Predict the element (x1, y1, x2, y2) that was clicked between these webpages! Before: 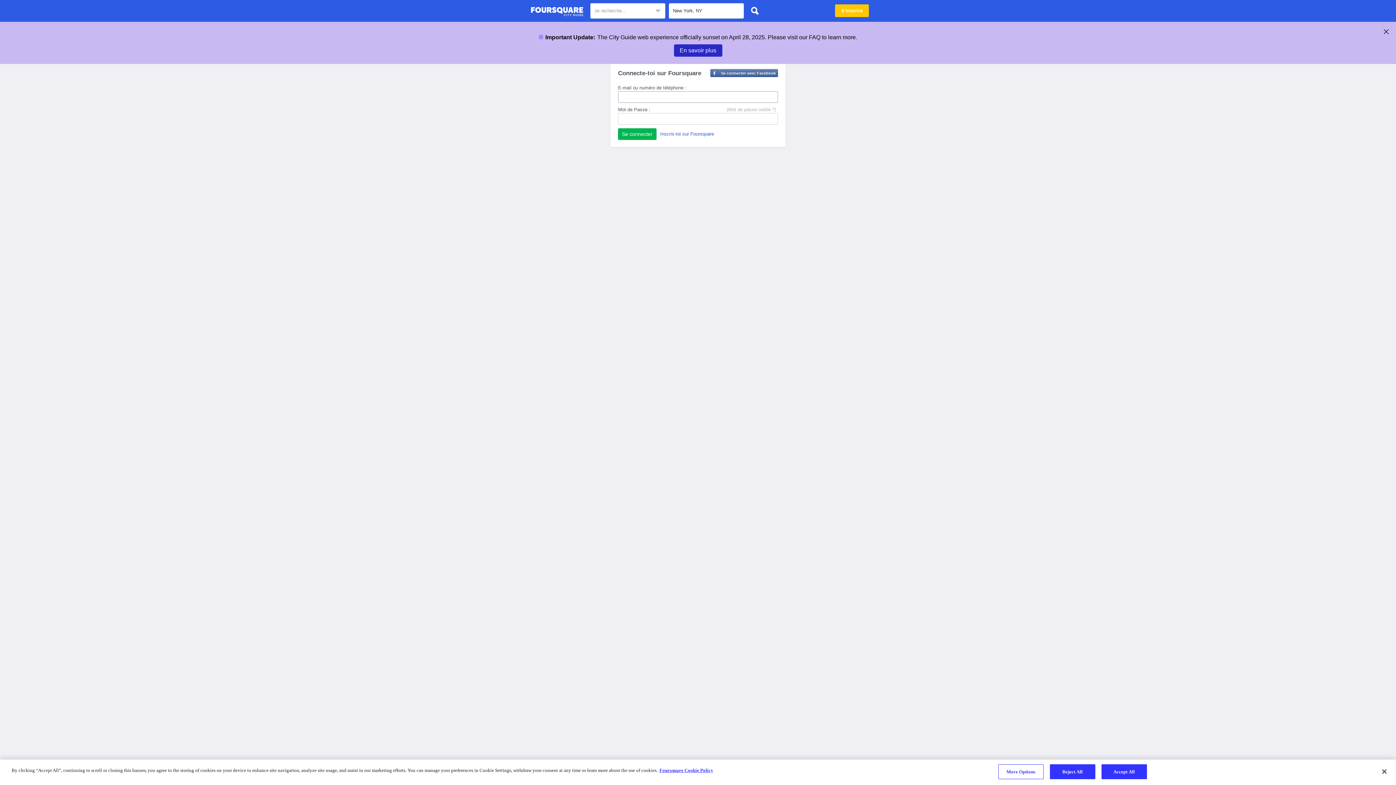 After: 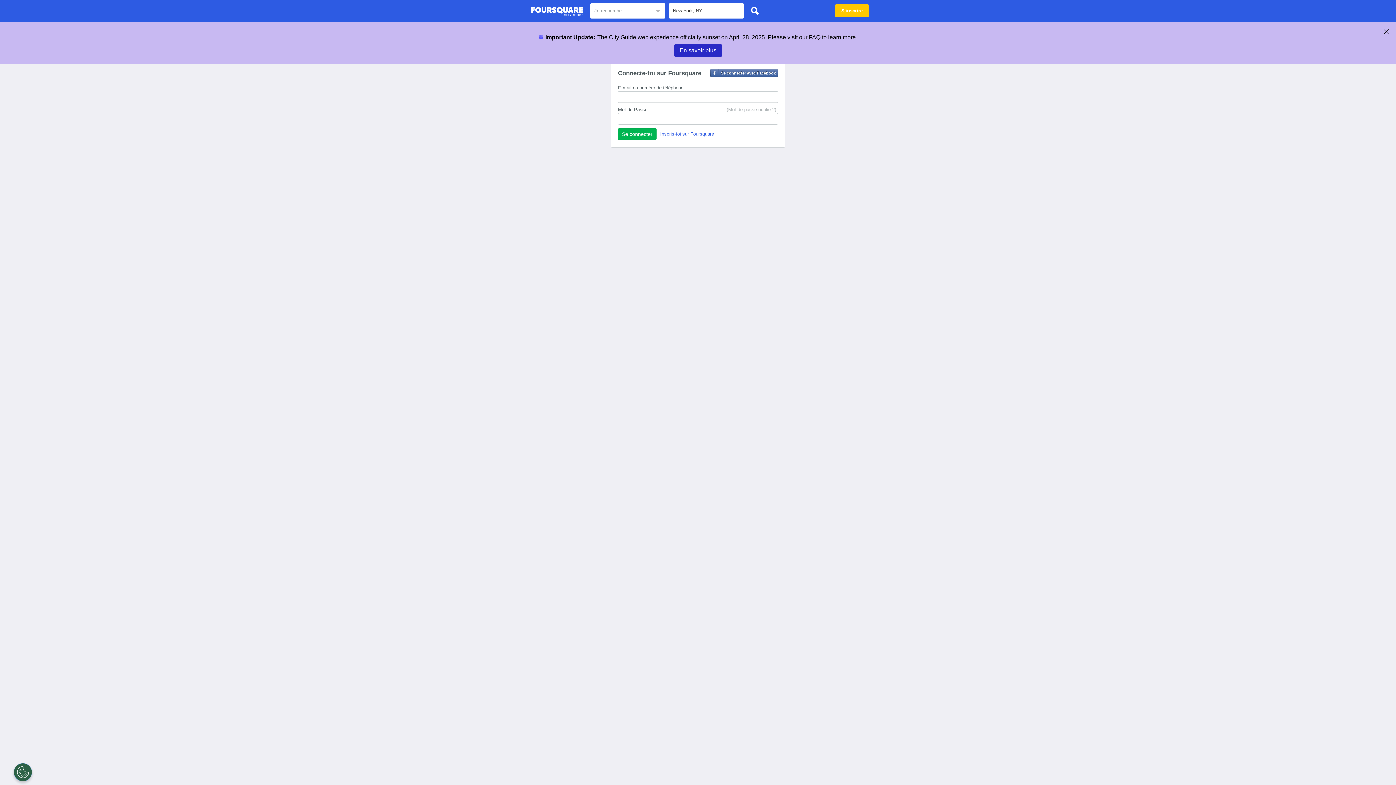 Action: label: Accept All bbox: (1101, 764, 1147, 779)